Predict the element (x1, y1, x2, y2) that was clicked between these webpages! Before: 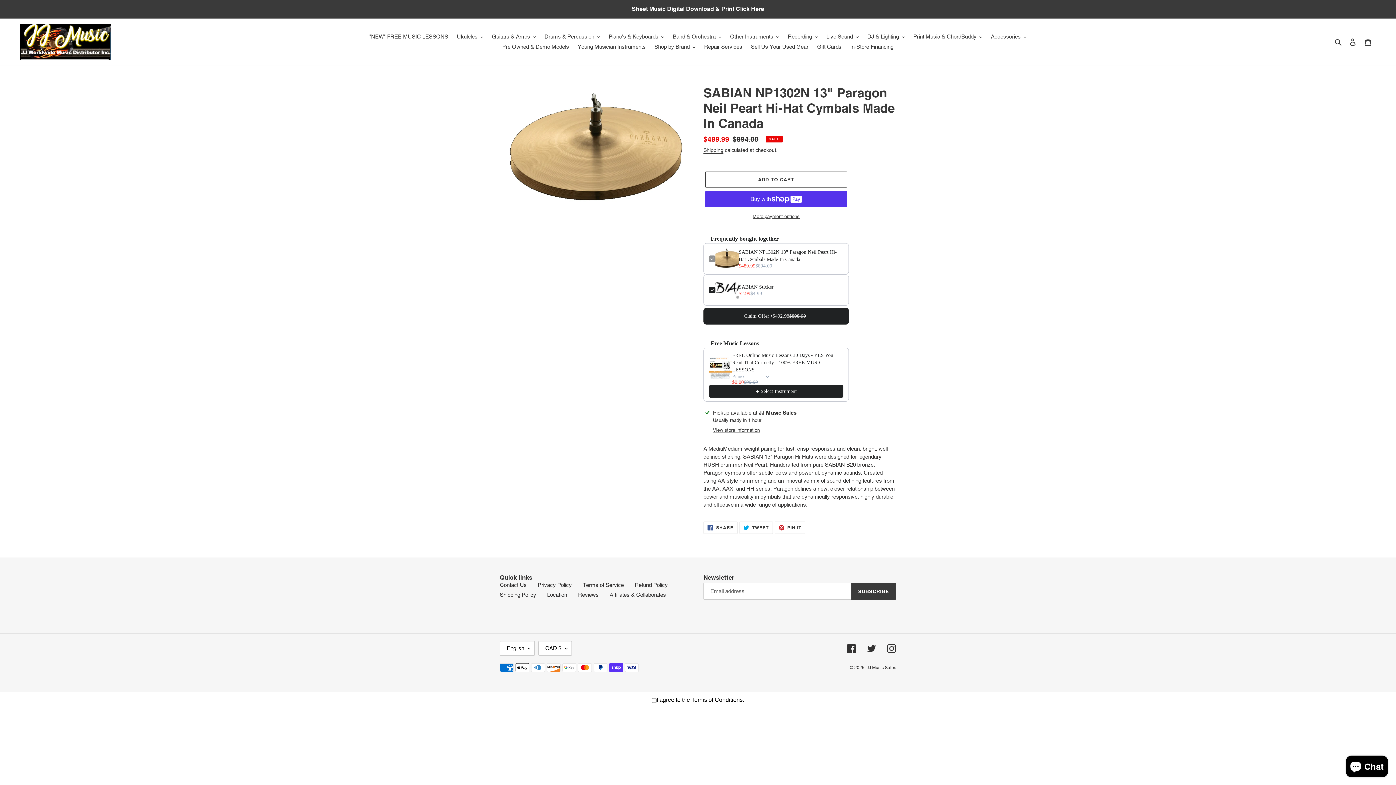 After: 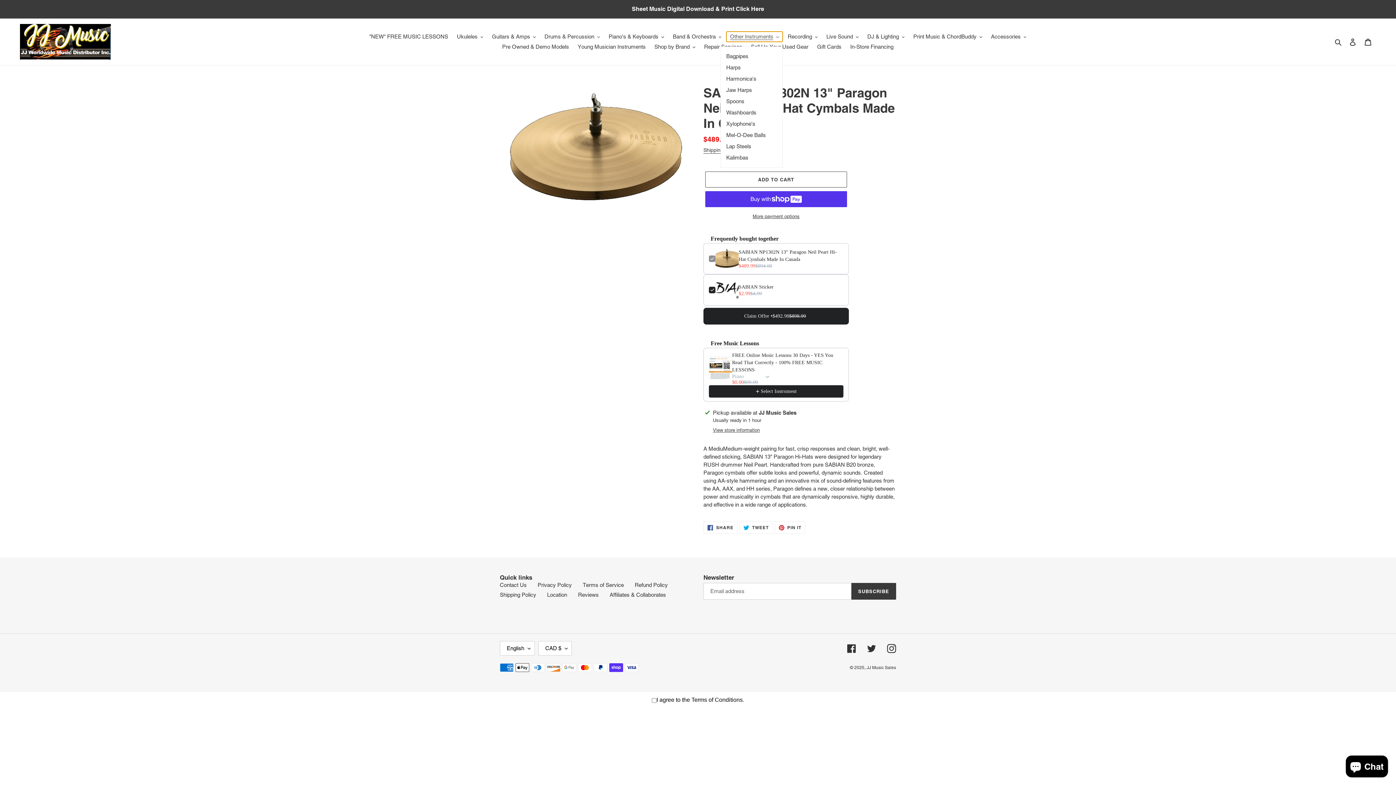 Action: bbox: (726, 31, 782, 41) label: Other Instruments